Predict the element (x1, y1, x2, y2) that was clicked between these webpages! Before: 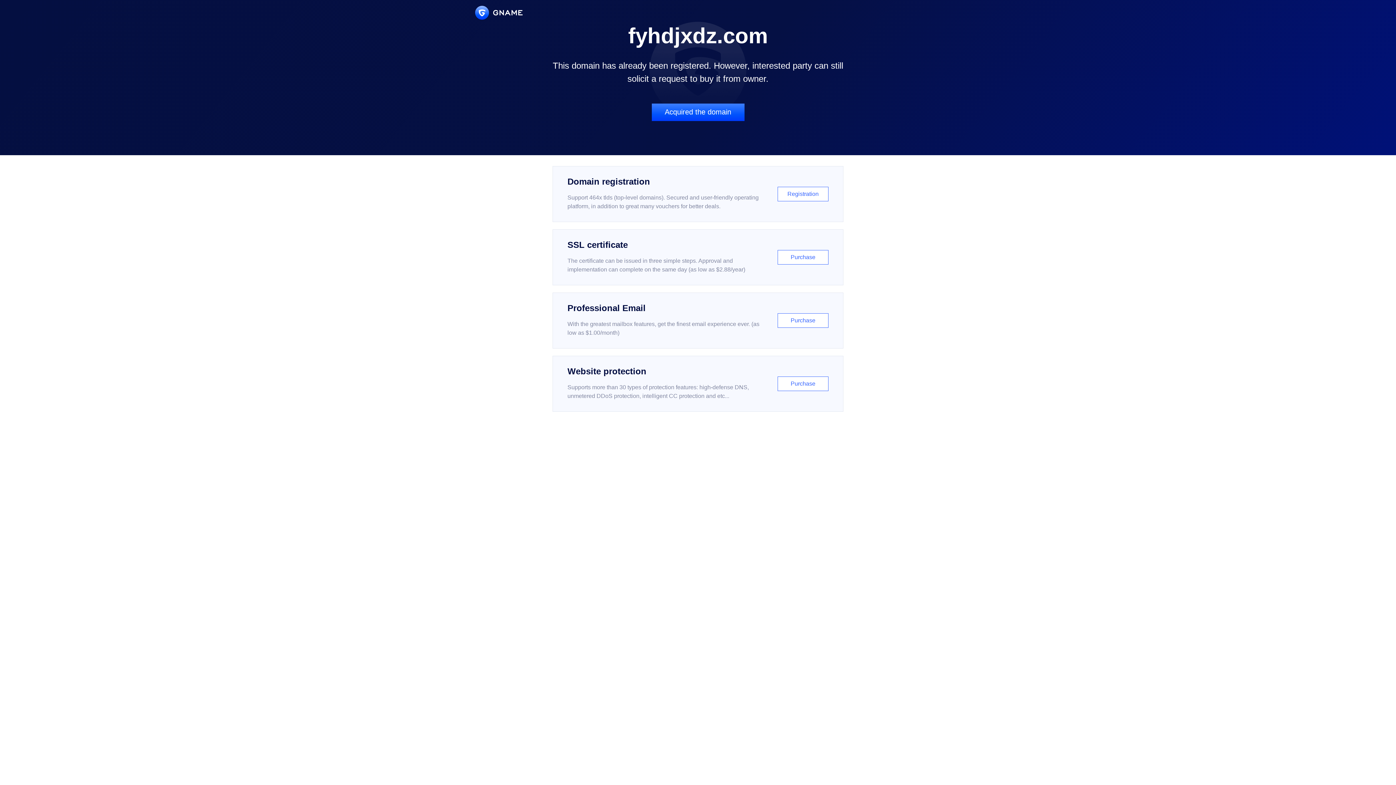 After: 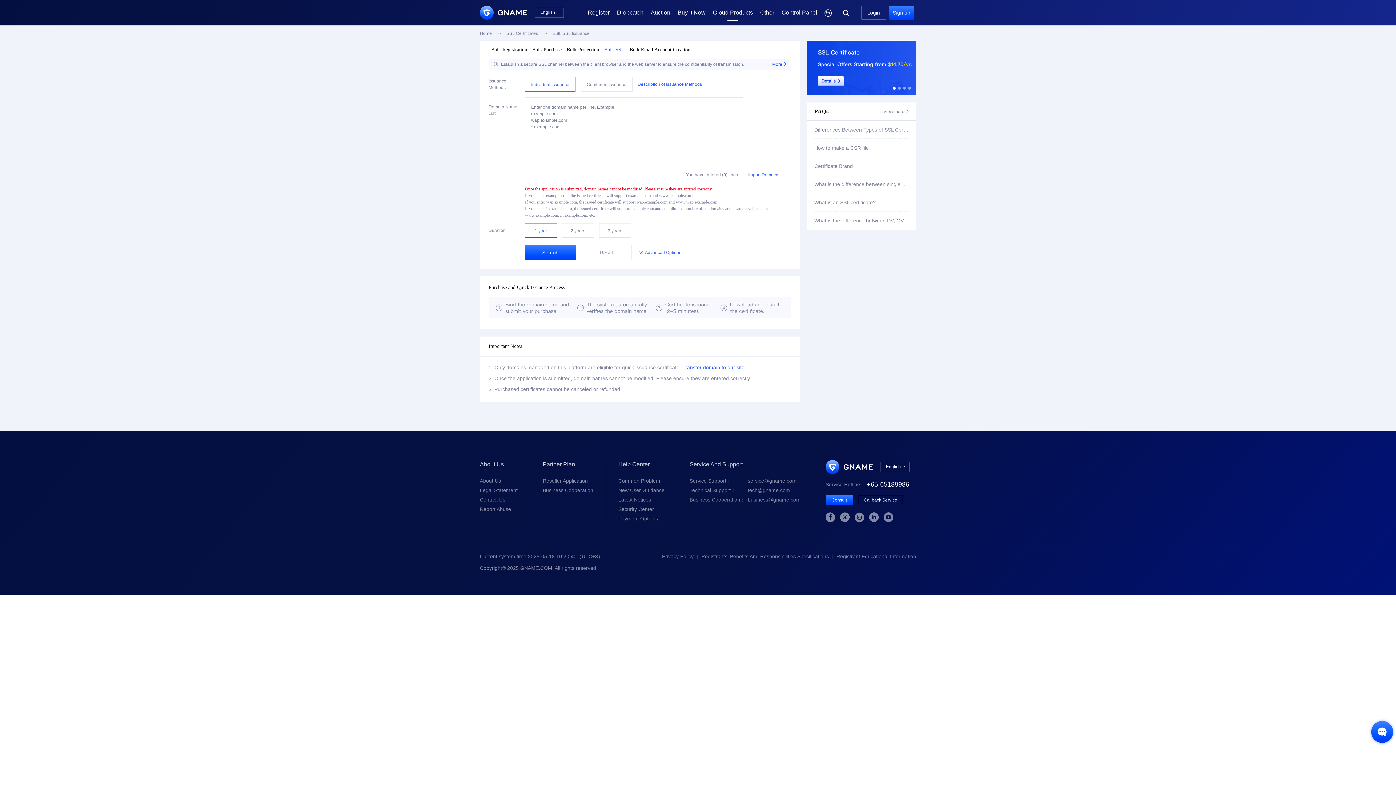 Action: label: SSL certificate

The certificate can be issued in three simple steps. Approval and implementation can complete on the same day (as low as $2.88/year)

Purchase bbox: (552, 229, 843, 285)